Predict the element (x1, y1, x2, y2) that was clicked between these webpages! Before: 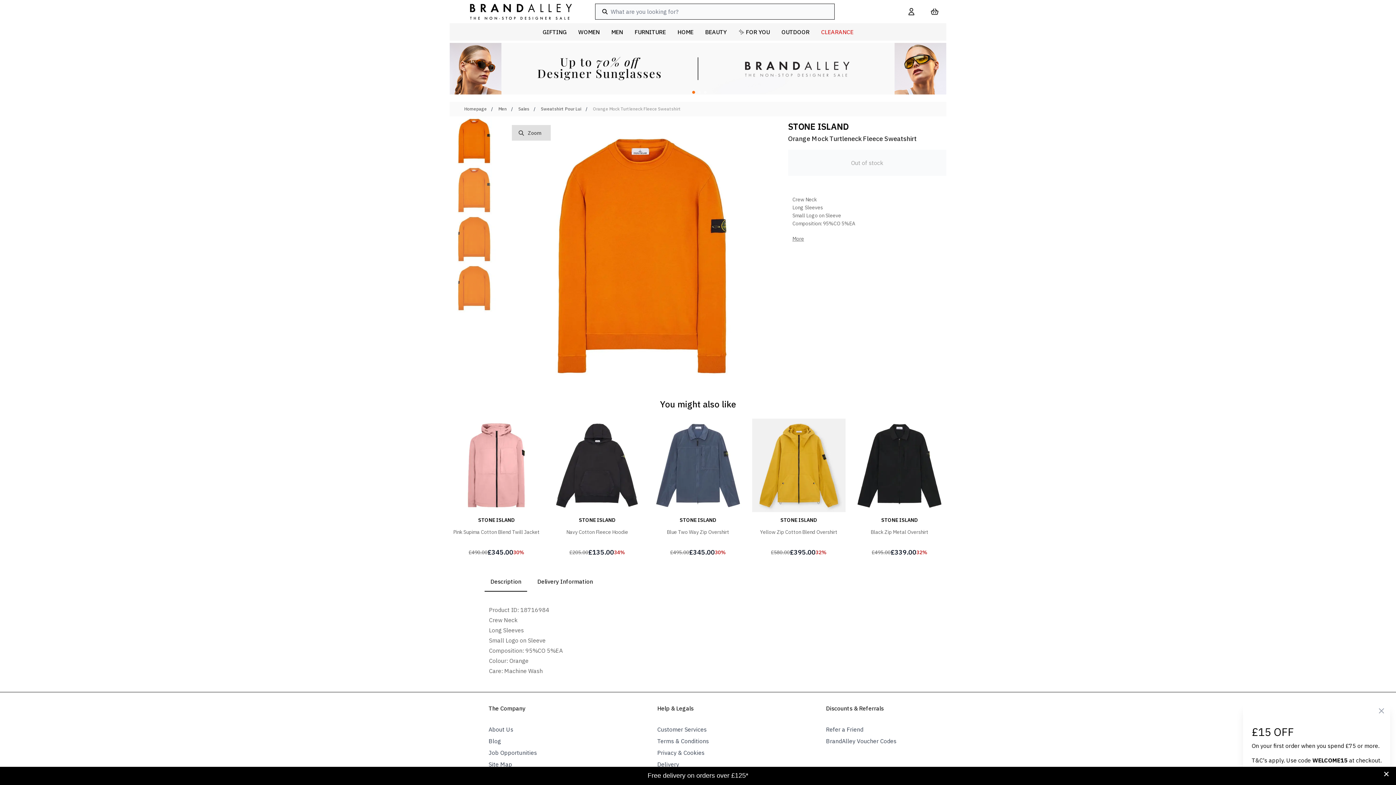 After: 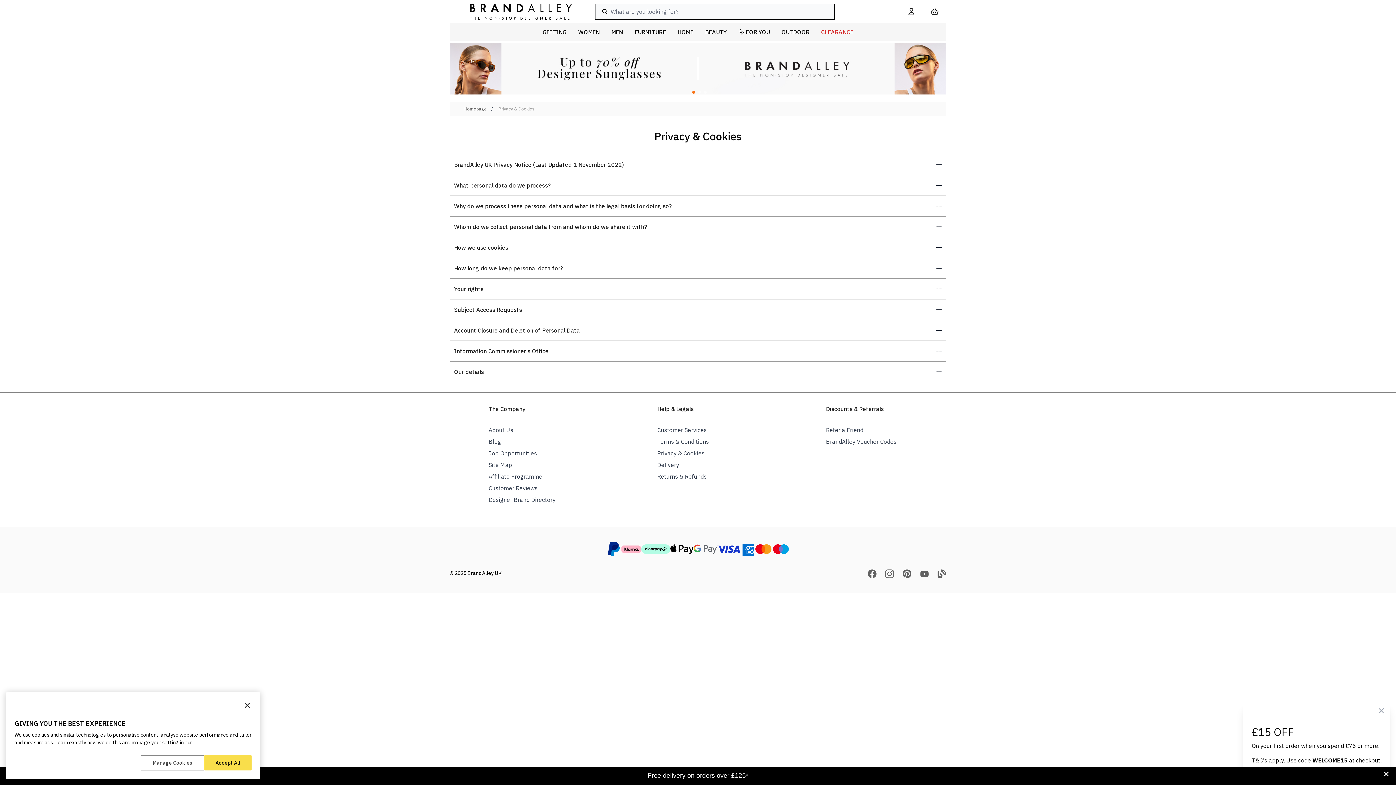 Action: label: Privacy & Cookies bbox: (657, 749, 704, 756)